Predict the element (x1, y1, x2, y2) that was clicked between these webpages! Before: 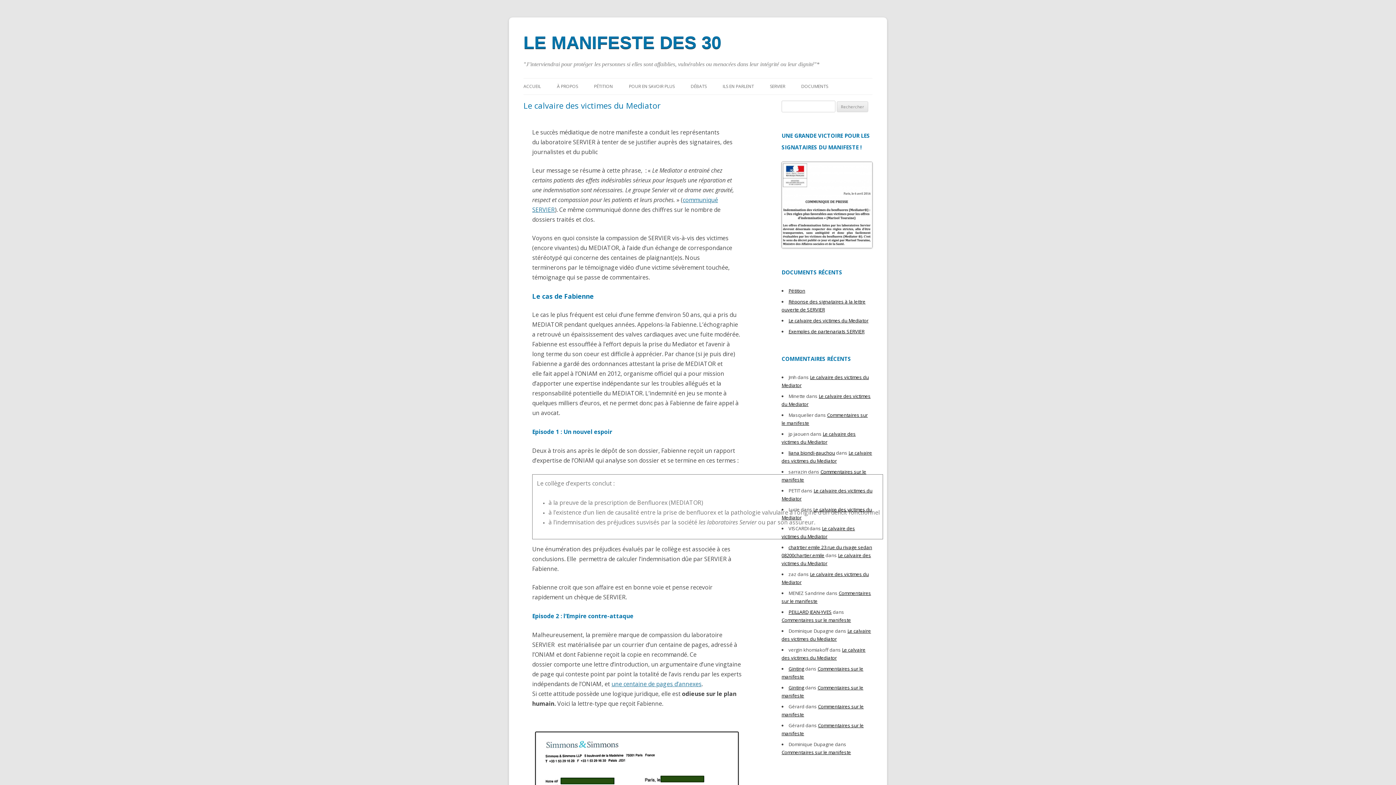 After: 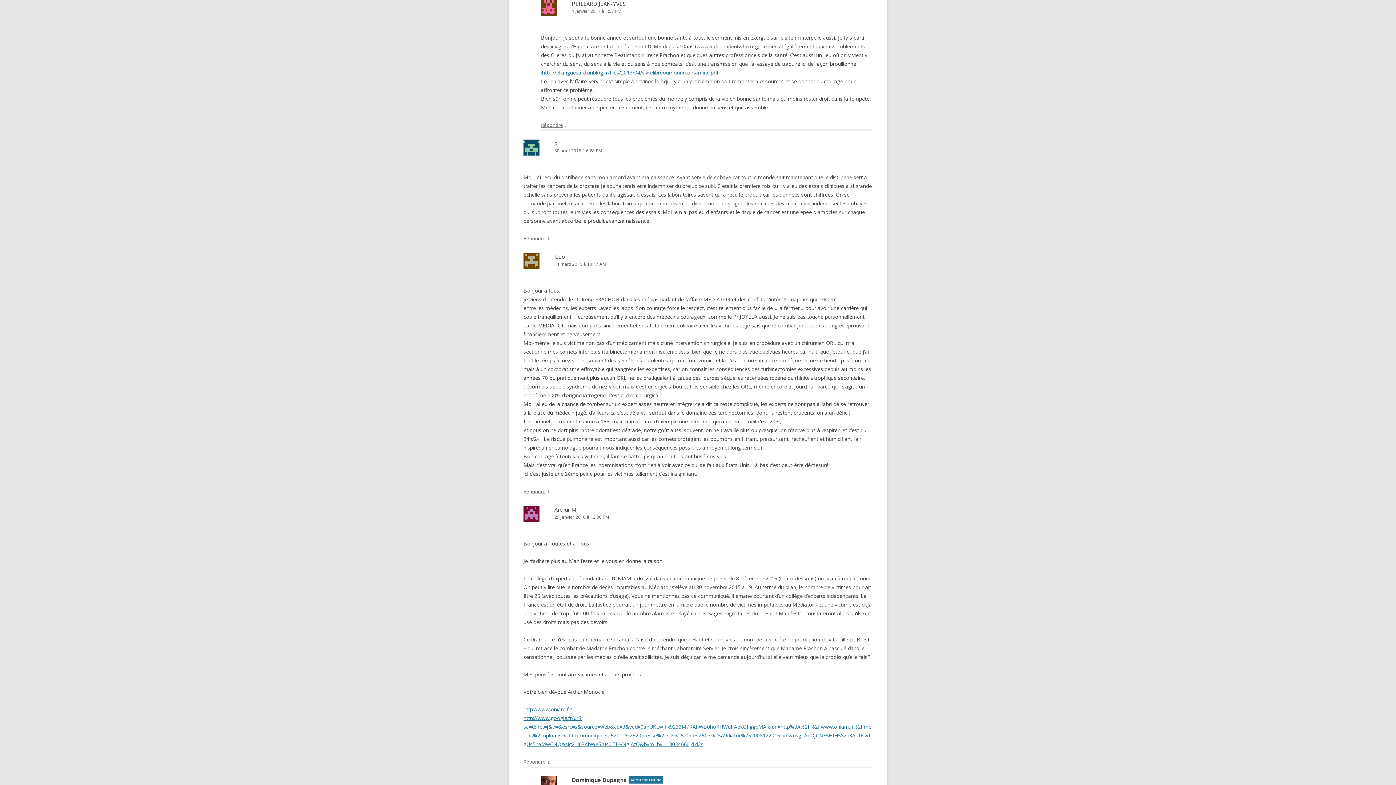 Action: bbox: (781, 617, 851, 623) label: Commentaires sur le manifeste